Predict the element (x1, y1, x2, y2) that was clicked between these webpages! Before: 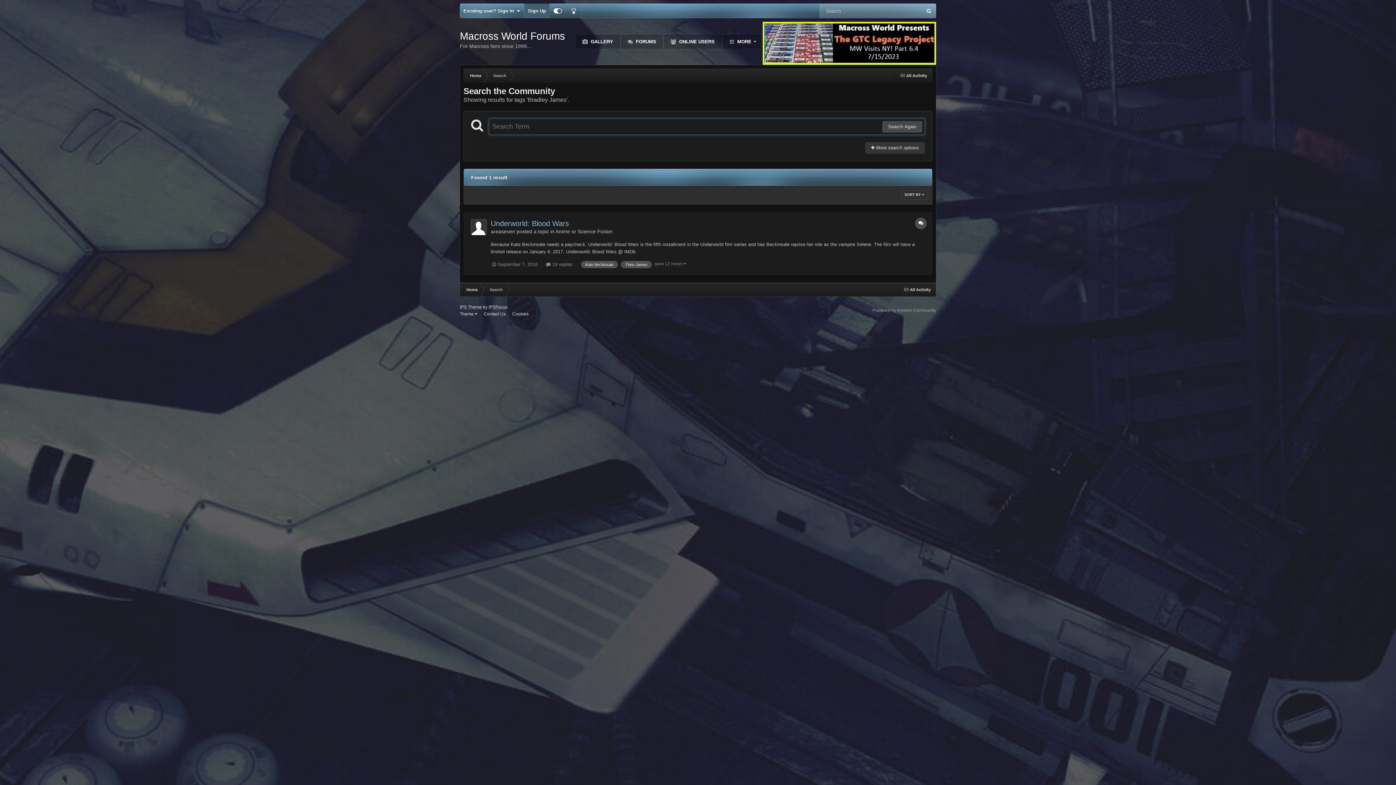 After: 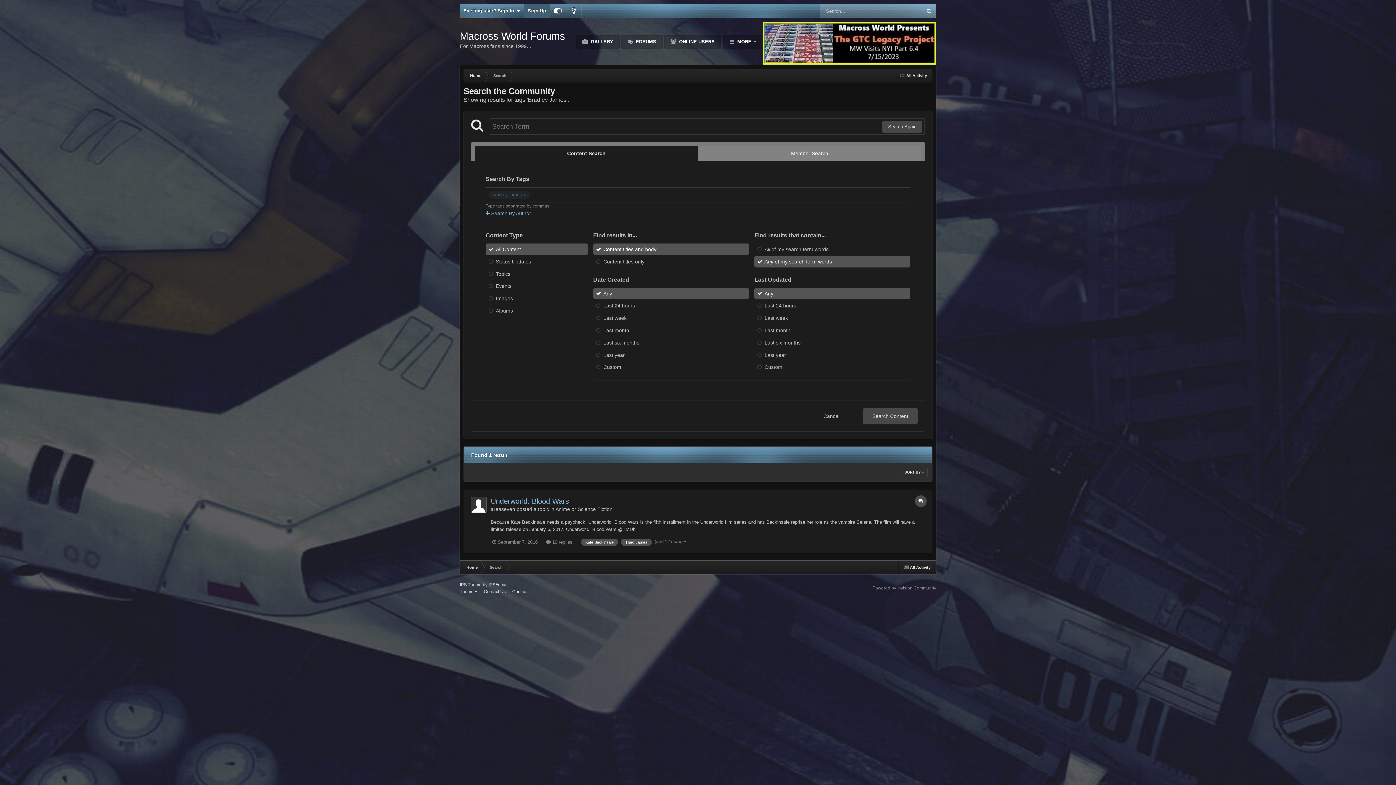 Action: label:  More search options bbox: (865, 142, 925, 153)